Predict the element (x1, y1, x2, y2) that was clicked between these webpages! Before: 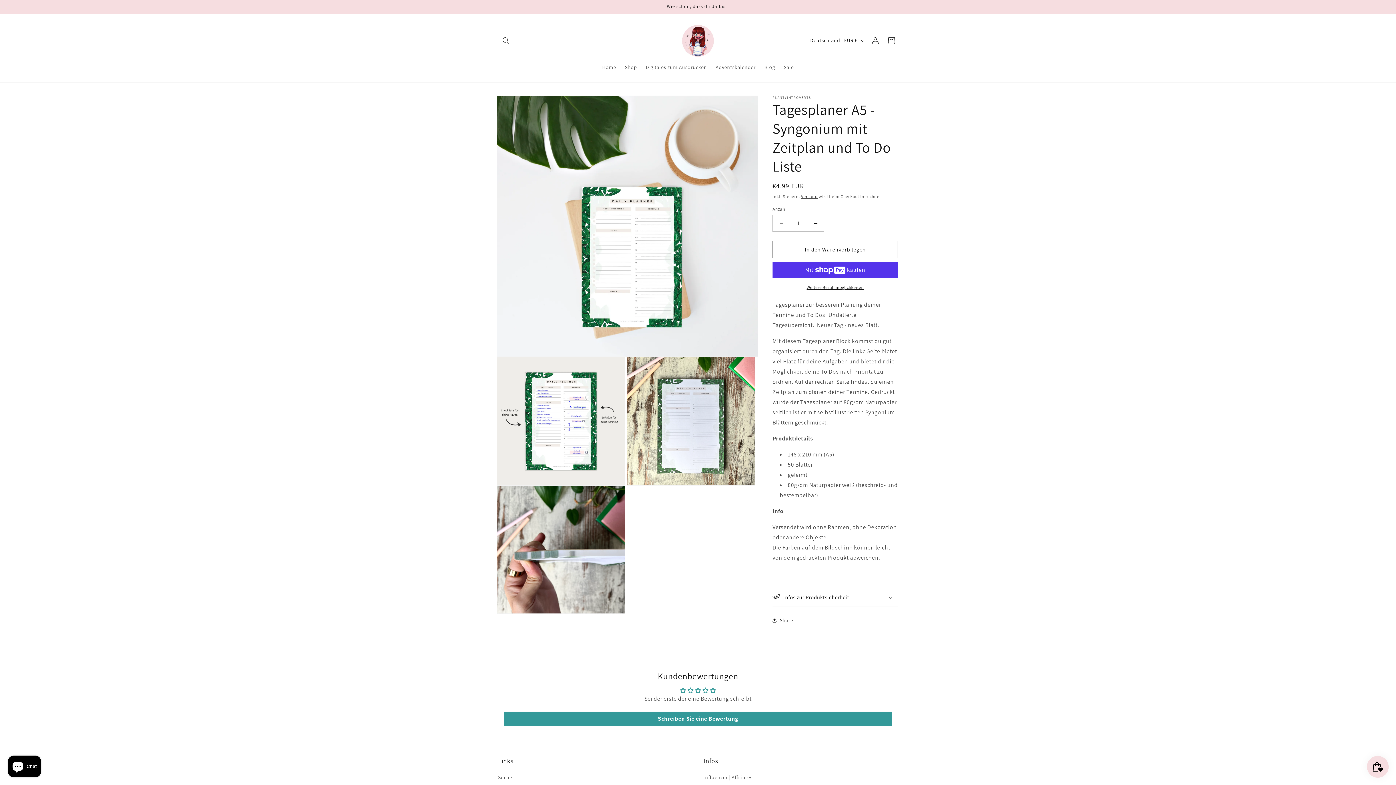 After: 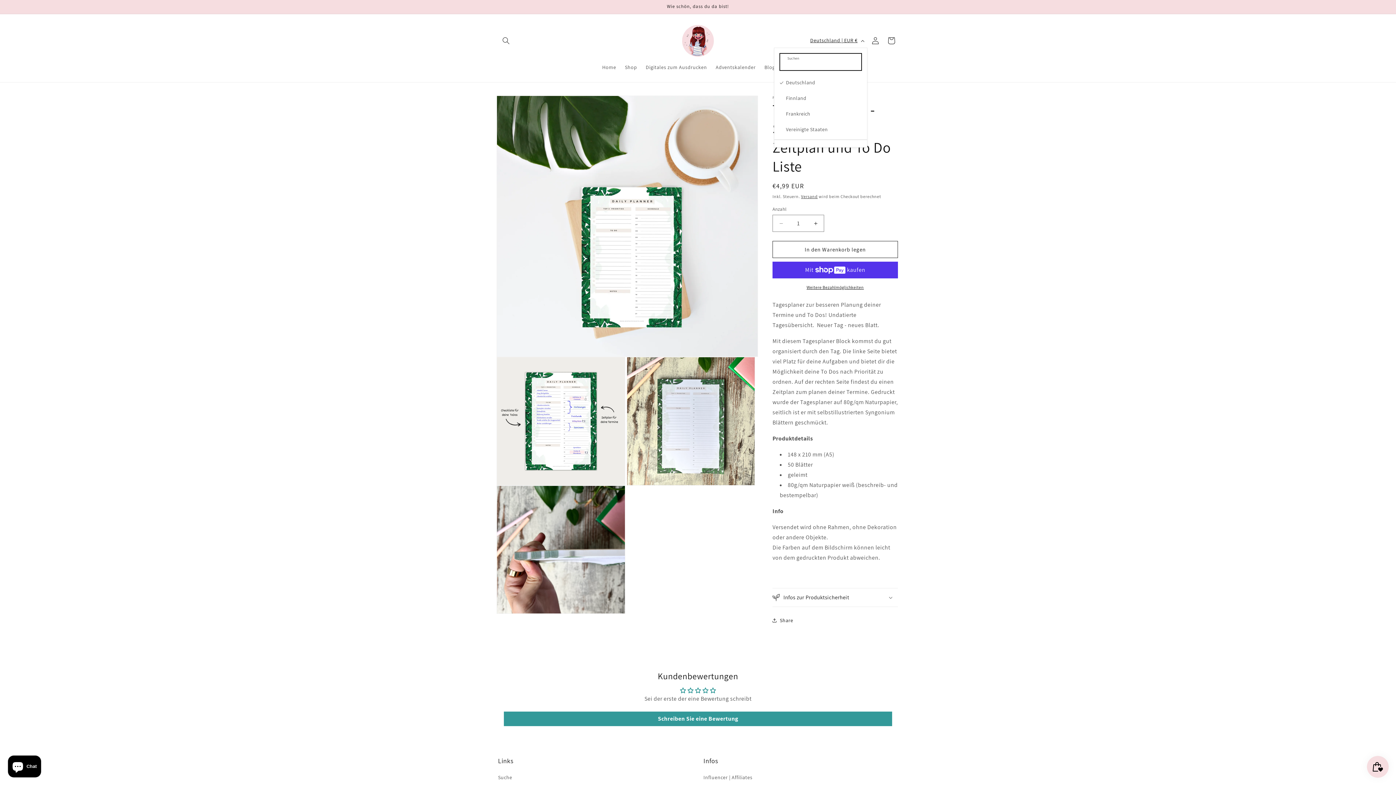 Action: bbox: (806, 33, 867, 47) label: Deutschland | EUR €